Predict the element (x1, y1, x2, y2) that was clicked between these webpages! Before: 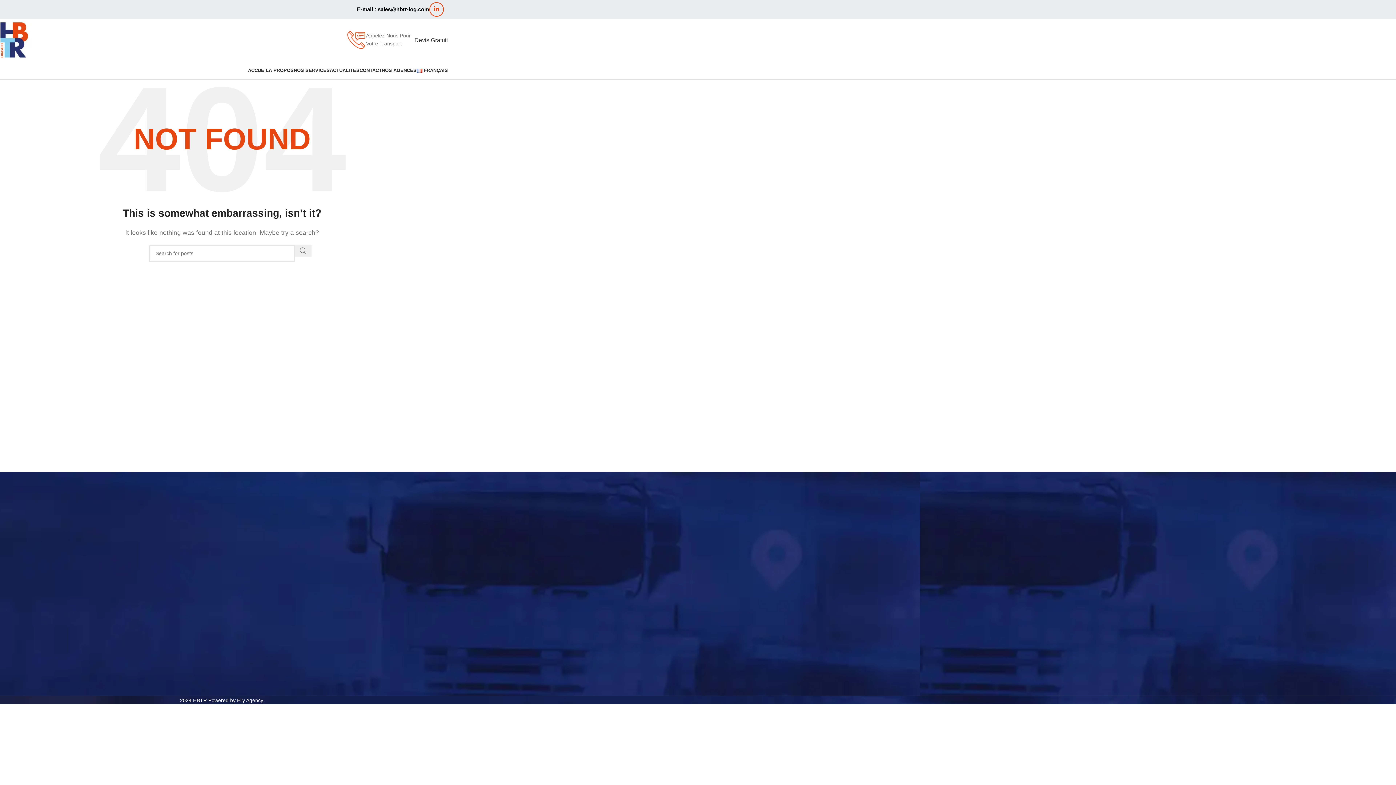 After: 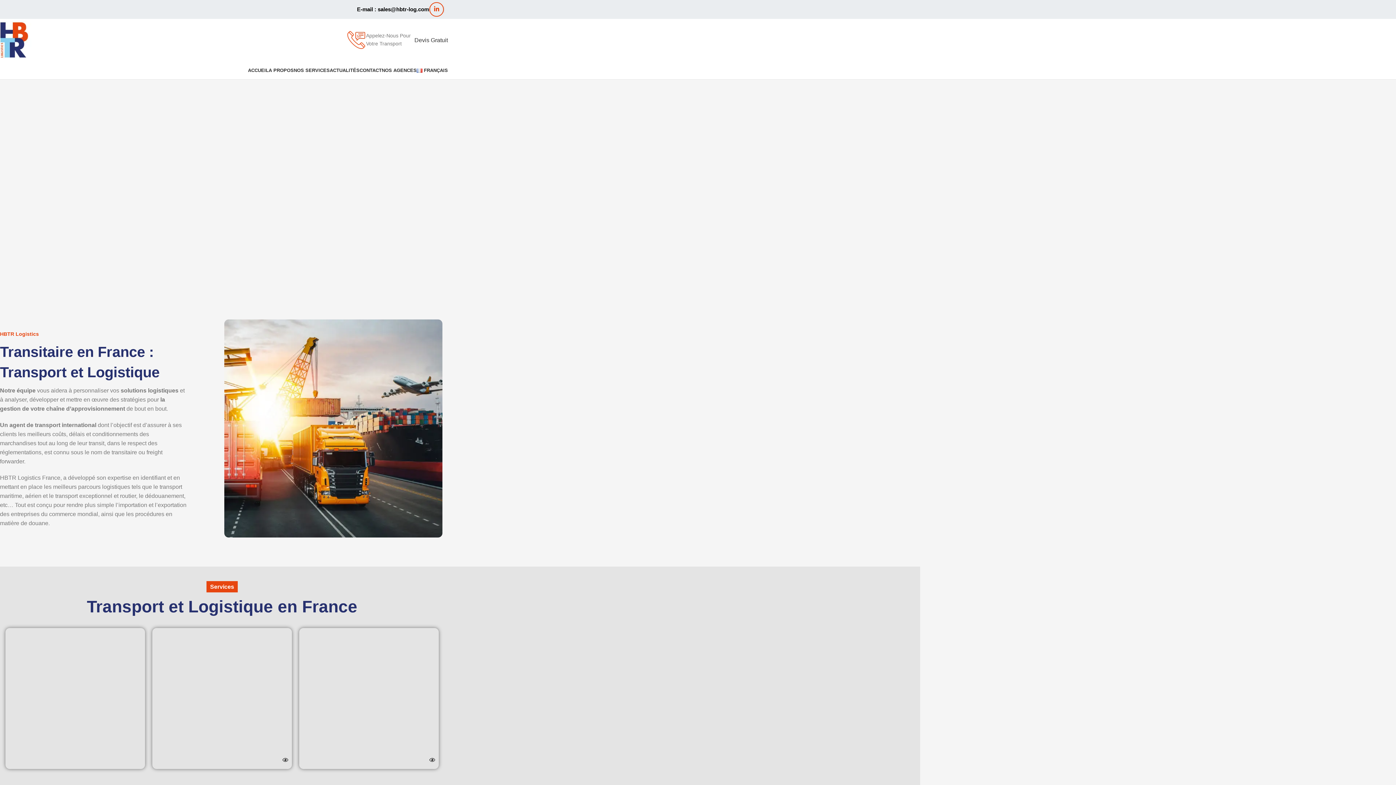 Action: label: Site logo bbox: (-3, 36, 31, 42)